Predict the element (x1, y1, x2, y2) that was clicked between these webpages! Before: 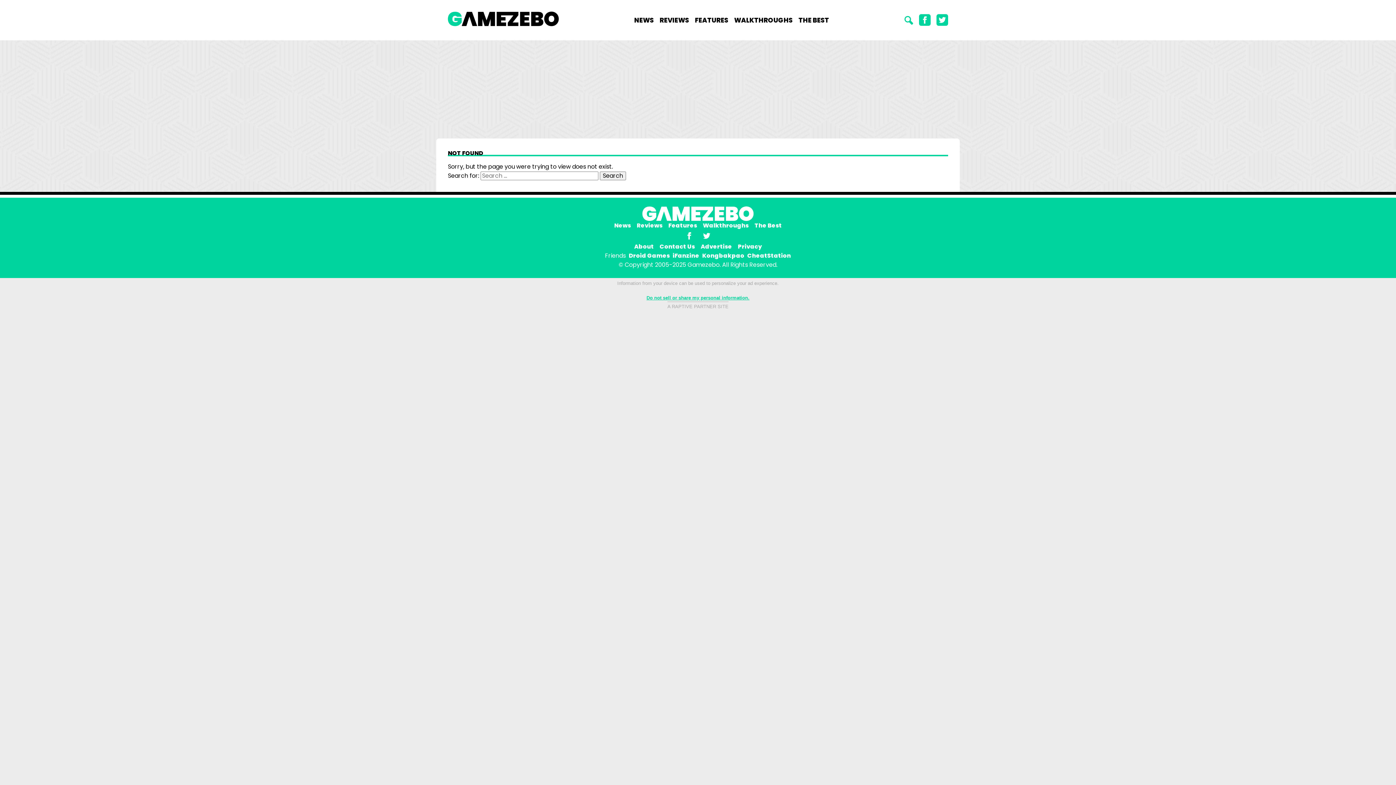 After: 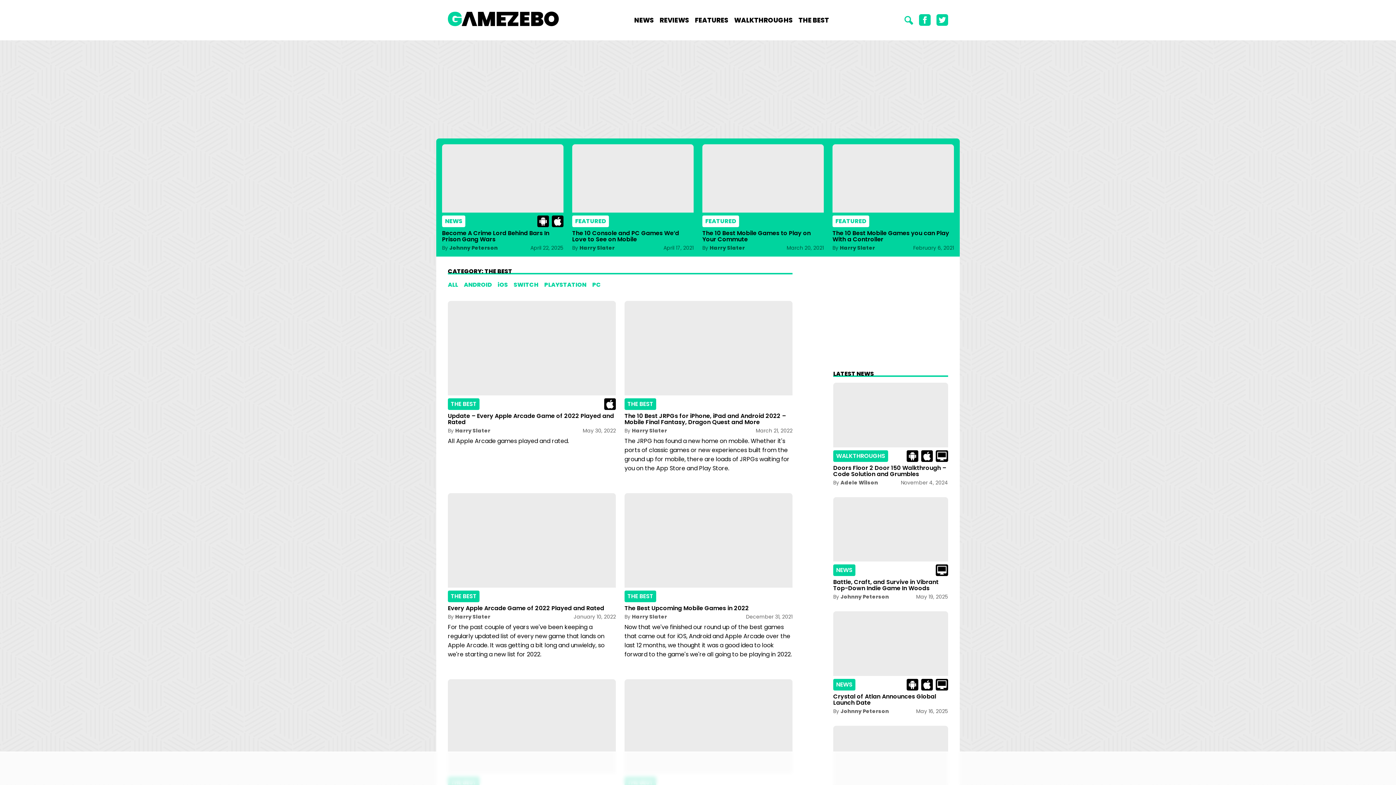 Action: bbox: (754, 221, 782, 229) label: The Best